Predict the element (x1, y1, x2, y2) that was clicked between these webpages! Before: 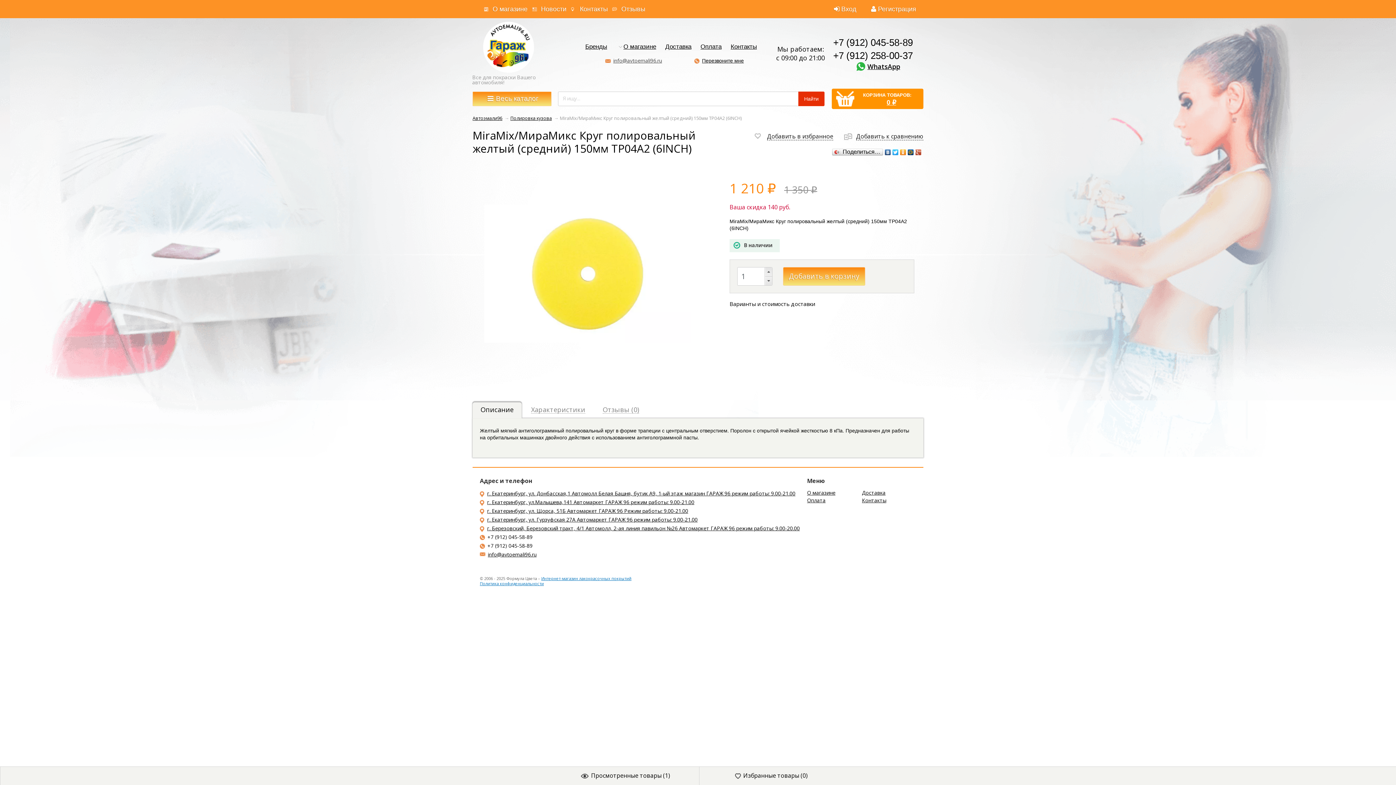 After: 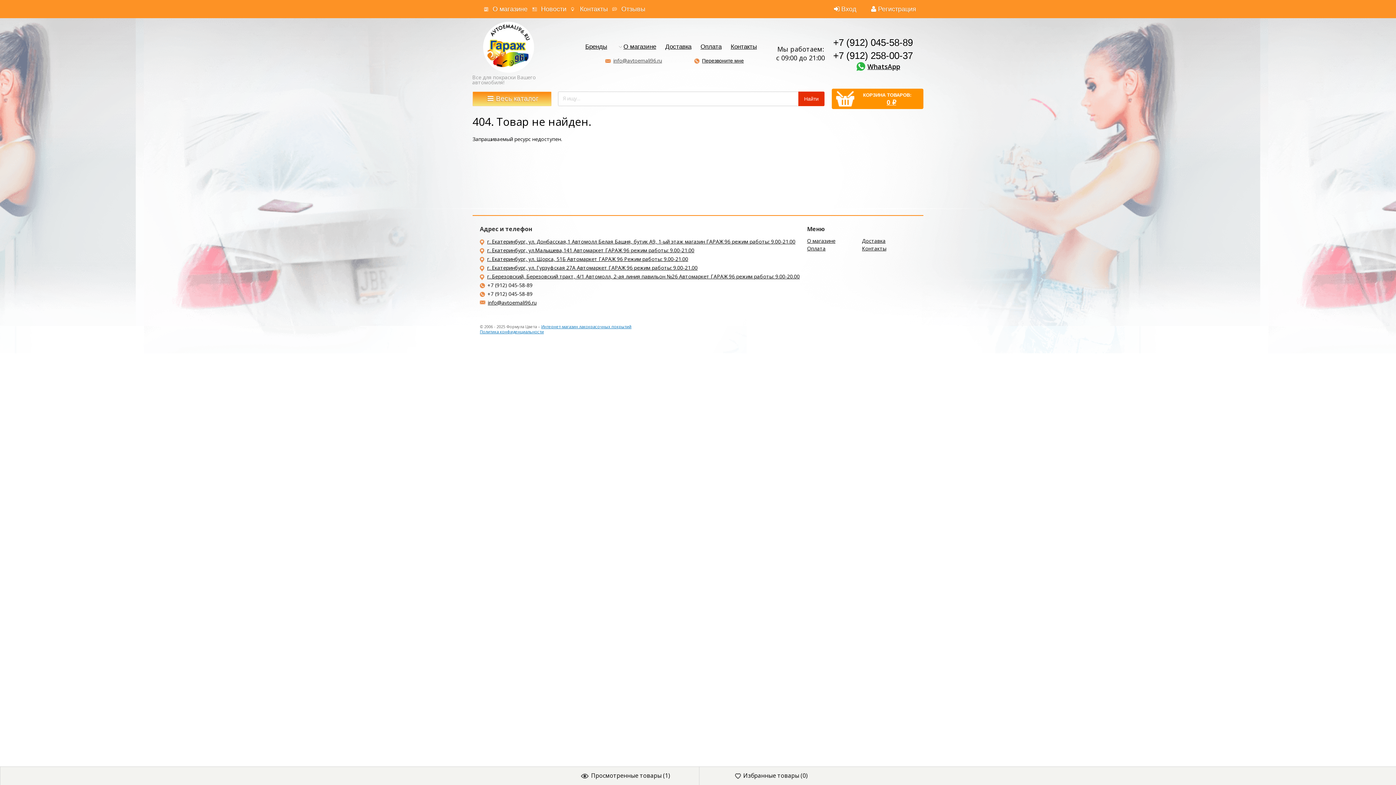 Action: bbox: (480, 516, 800, 523) label: г. Екатеринбург, ул. Гурзуфская 27А Автомаркет ГАРАЖ 96 режим работы: 9.00-21.00